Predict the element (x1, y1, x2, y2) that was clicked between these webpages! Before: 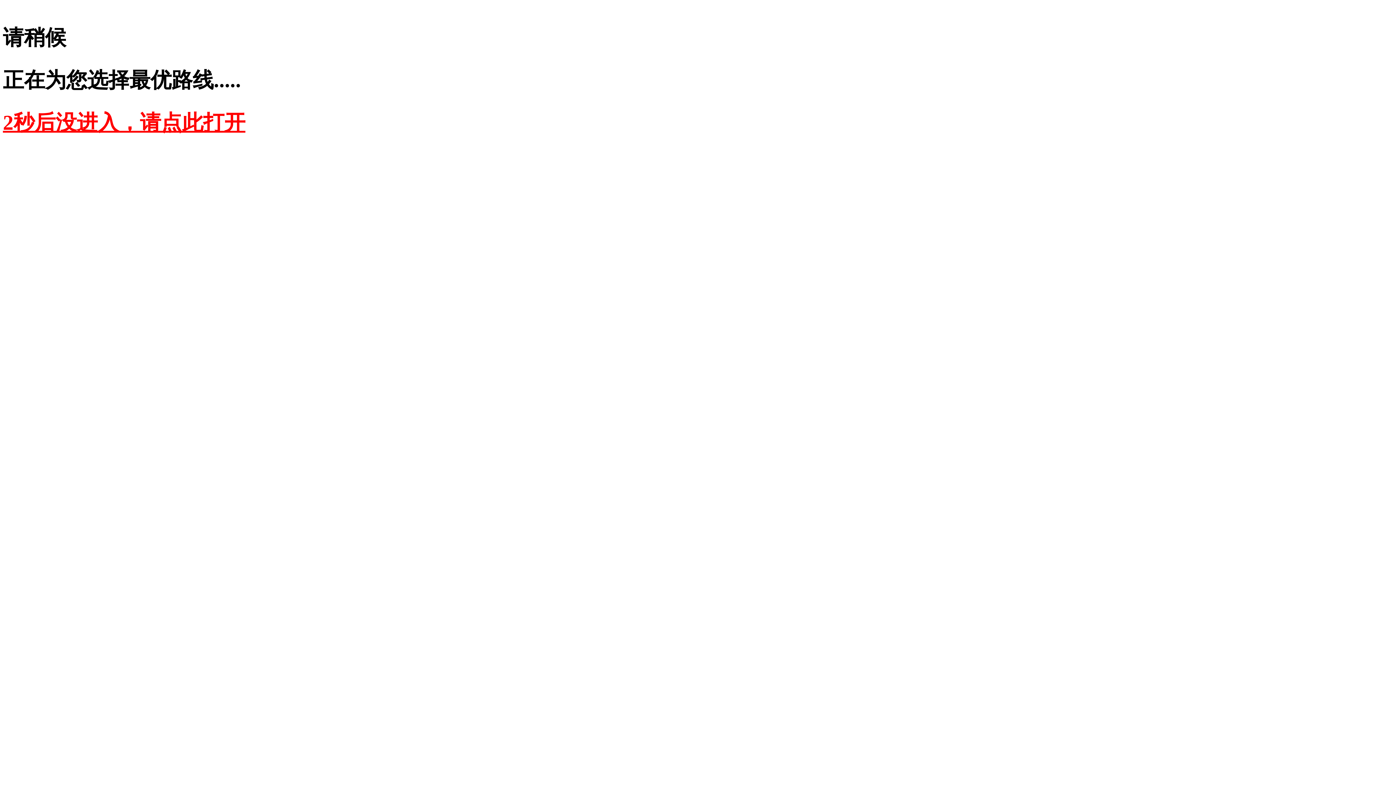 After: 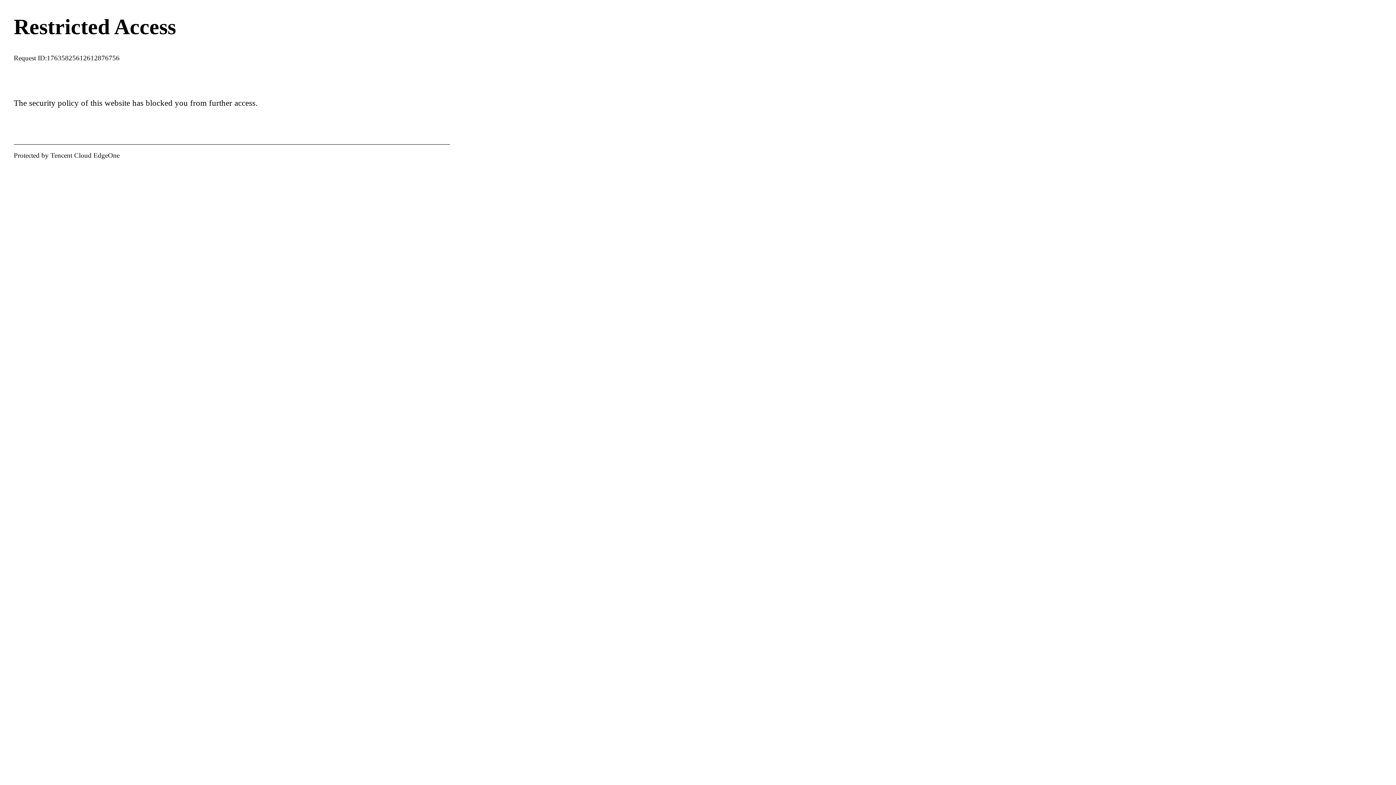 Action: bbox: (2, 110, 245, 134) label: 2秒后没进入，请点此打开